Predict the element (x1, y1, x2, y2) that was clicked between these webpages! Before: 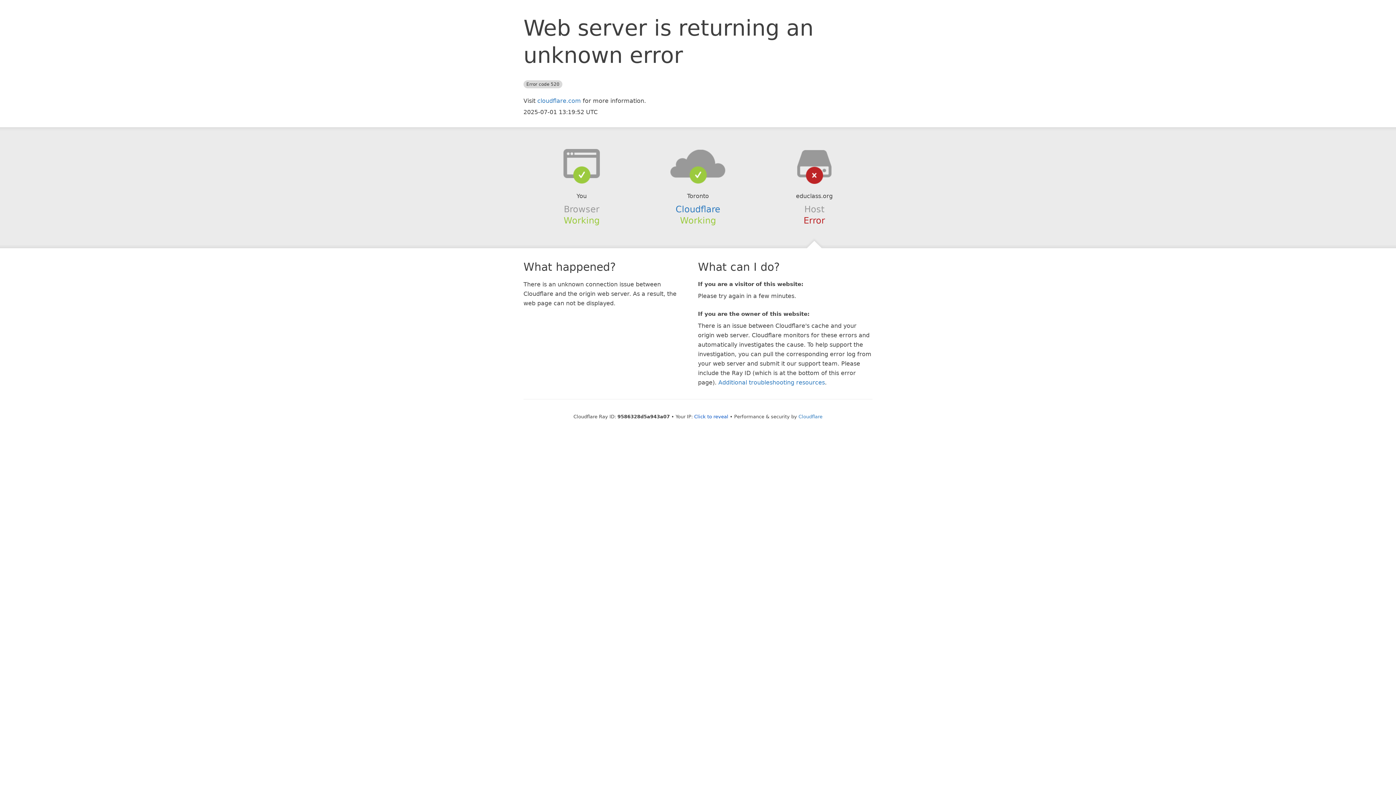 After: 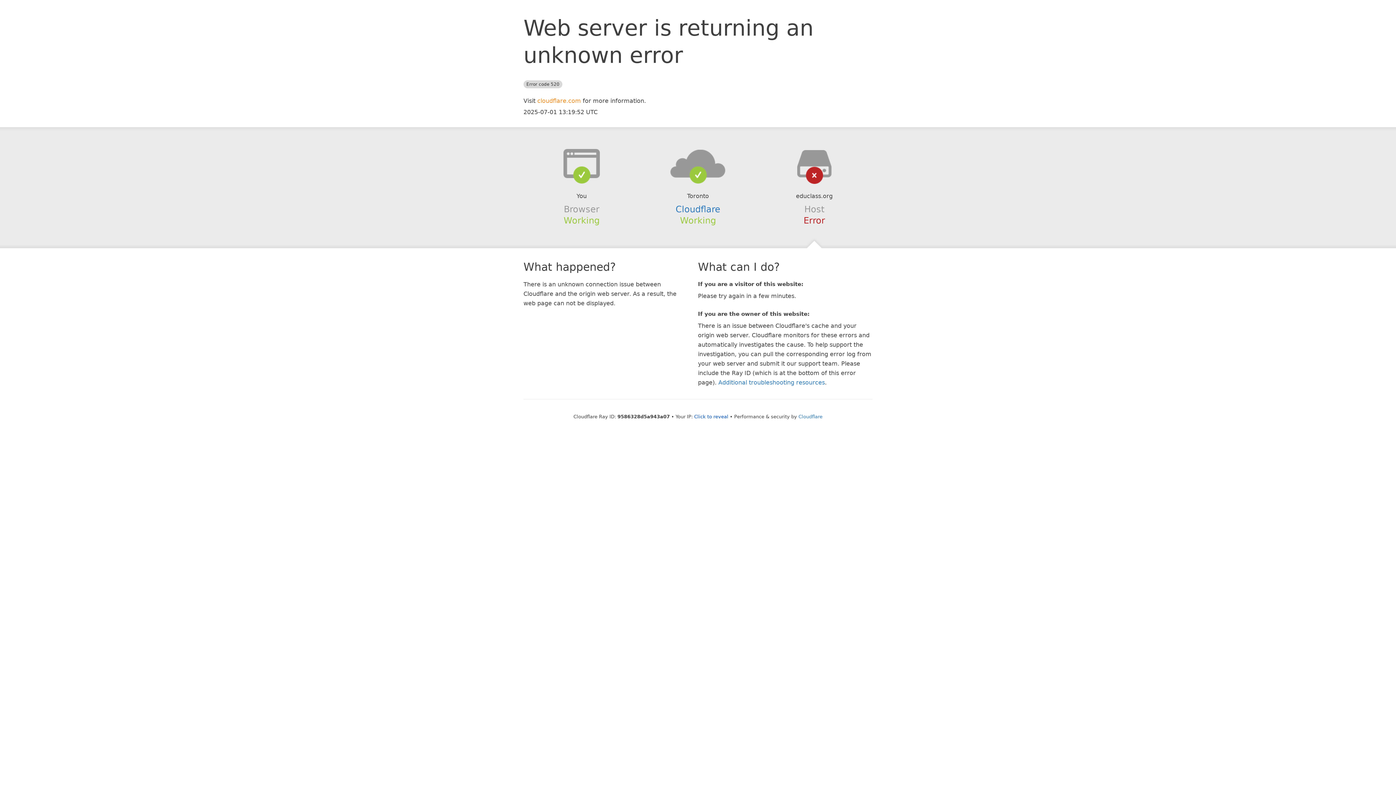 Action: label: cloudflare.com bbox: (537, 97, 581, 104)